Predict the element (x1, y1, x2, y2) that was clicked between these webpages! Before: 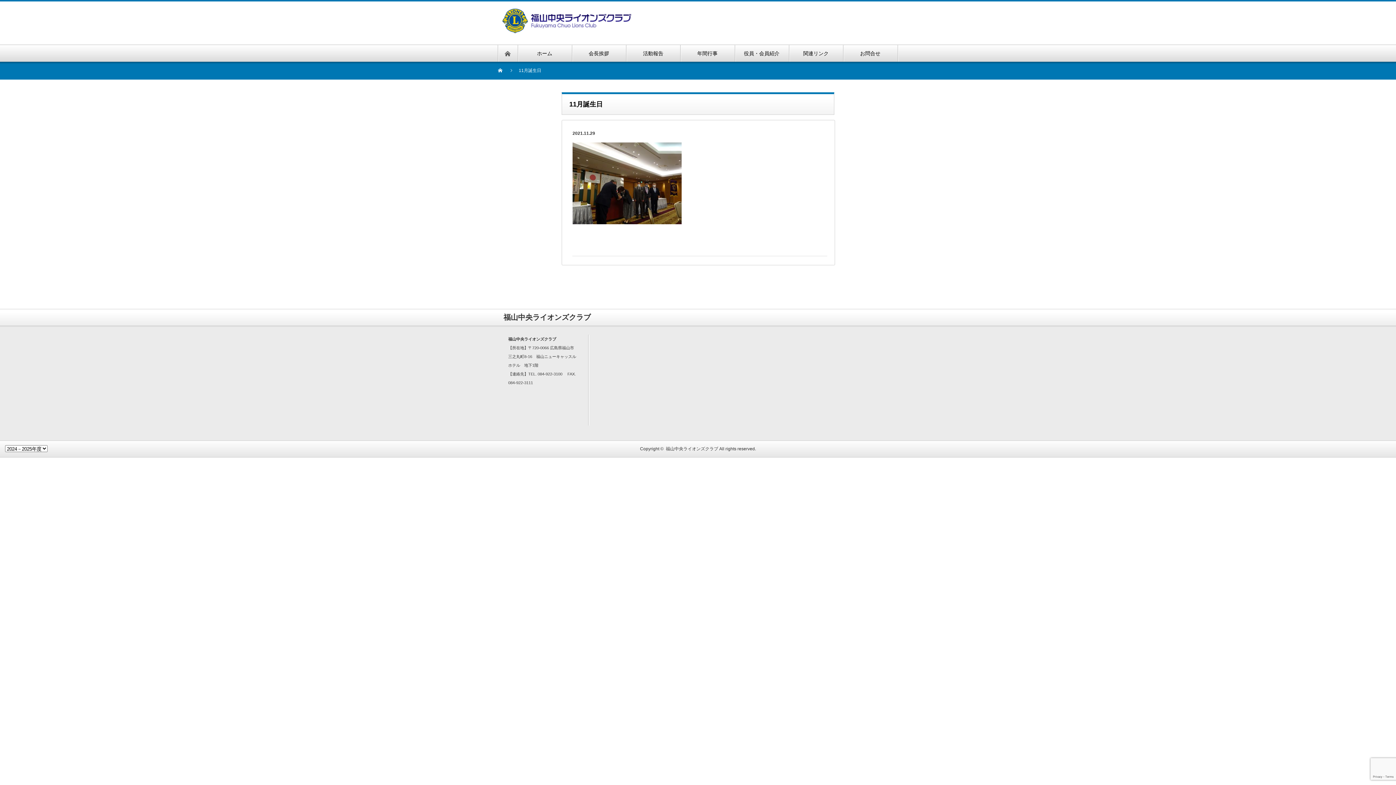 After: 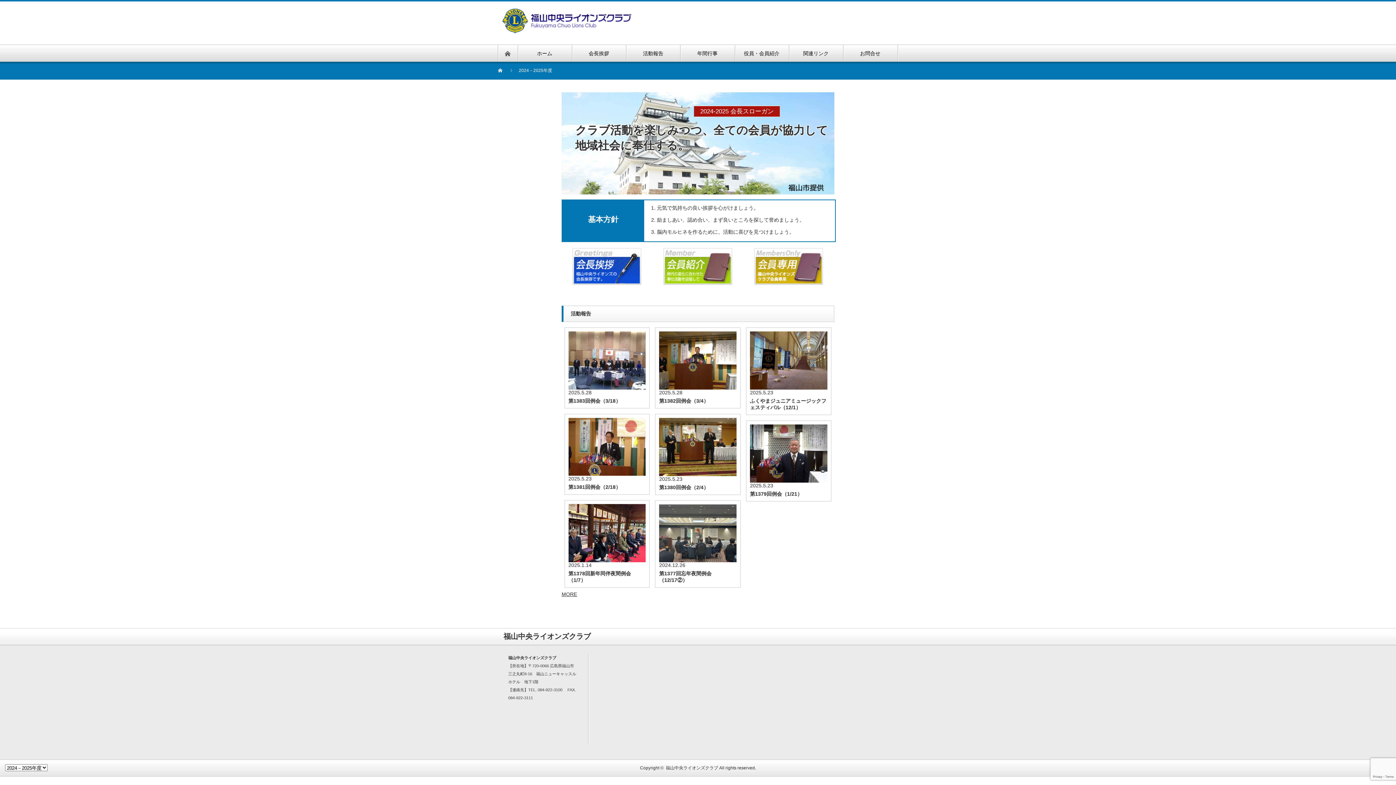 Action: label: 福山中央ライオンズクラブ bbox: (666, 446, 718, 451)